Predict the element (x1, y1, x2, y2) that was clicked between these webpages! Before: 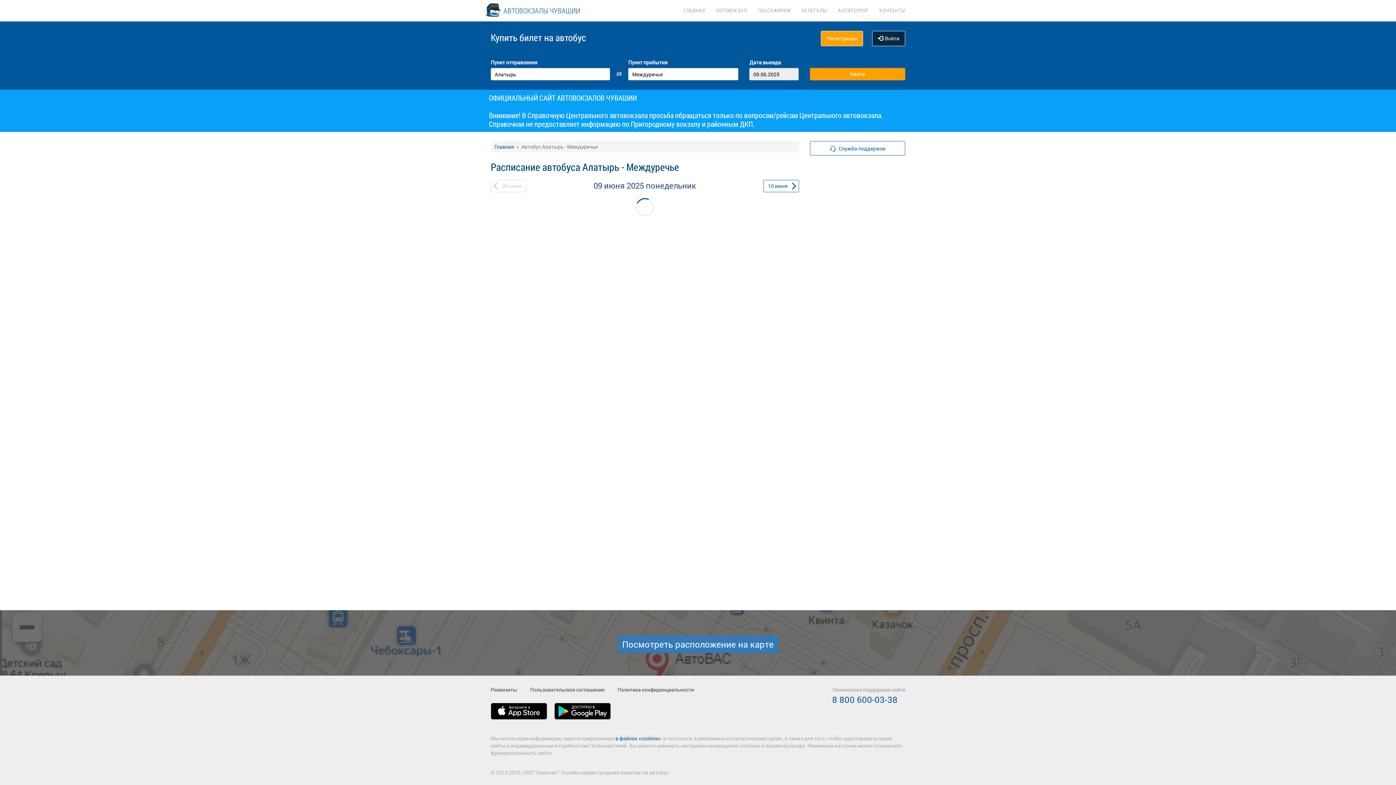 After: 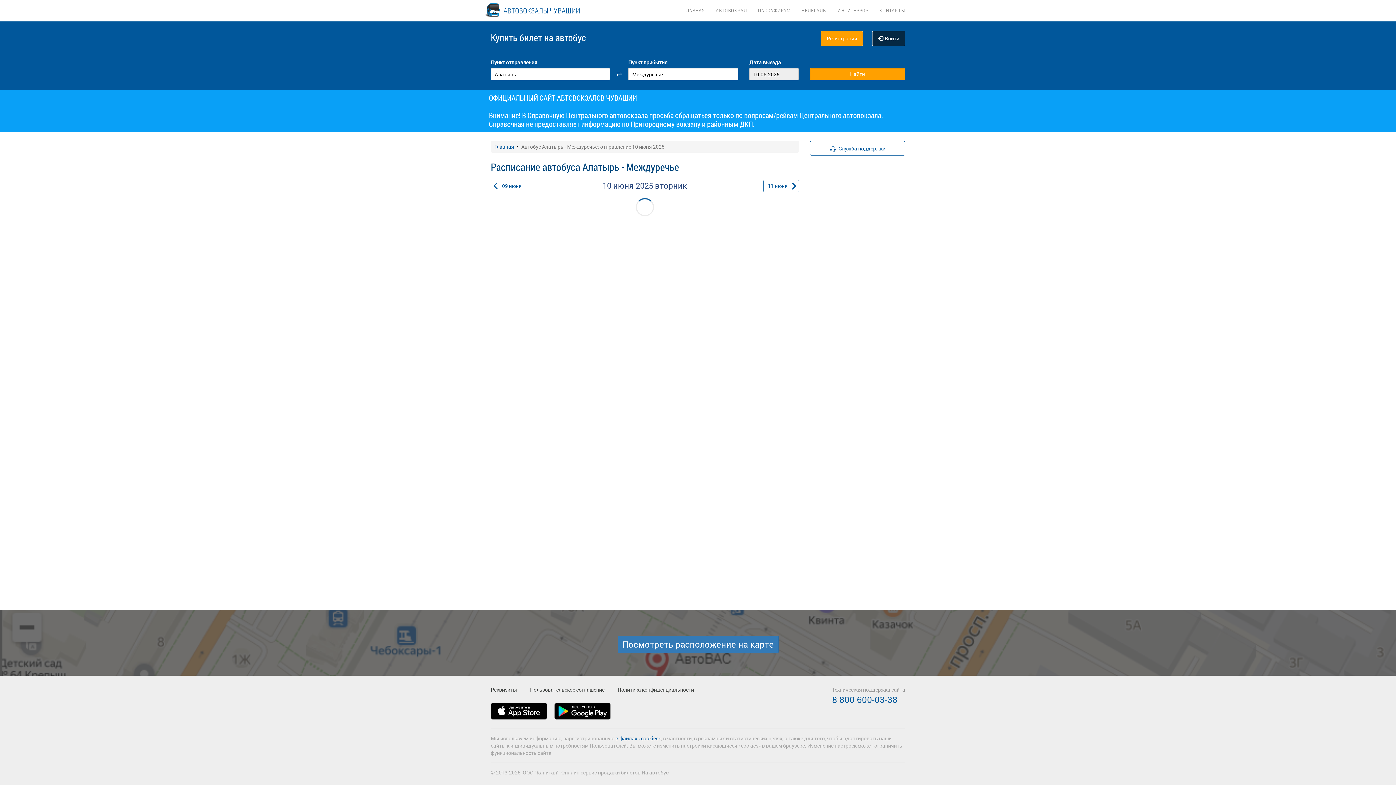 Action: bbox: (763, 180, 799, 192) label: 10 июня